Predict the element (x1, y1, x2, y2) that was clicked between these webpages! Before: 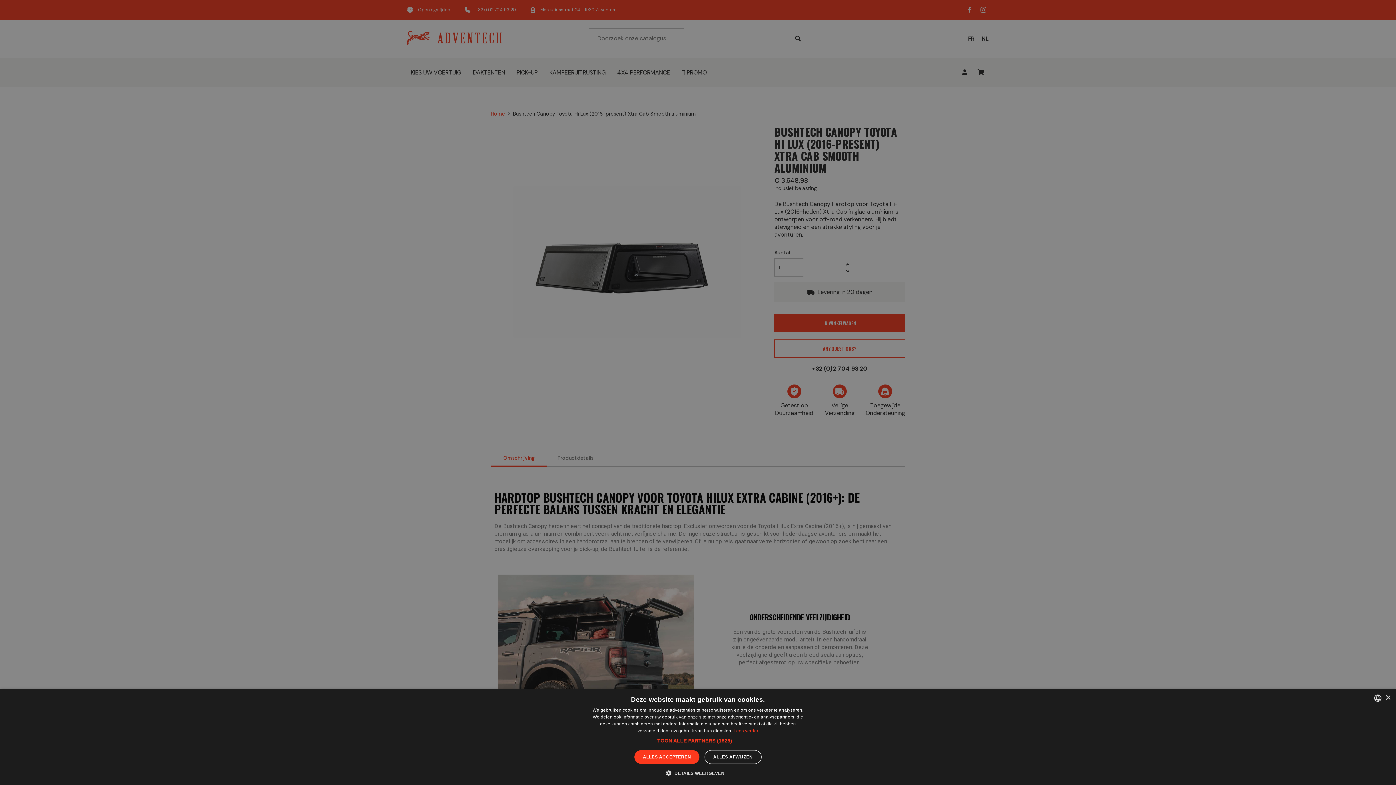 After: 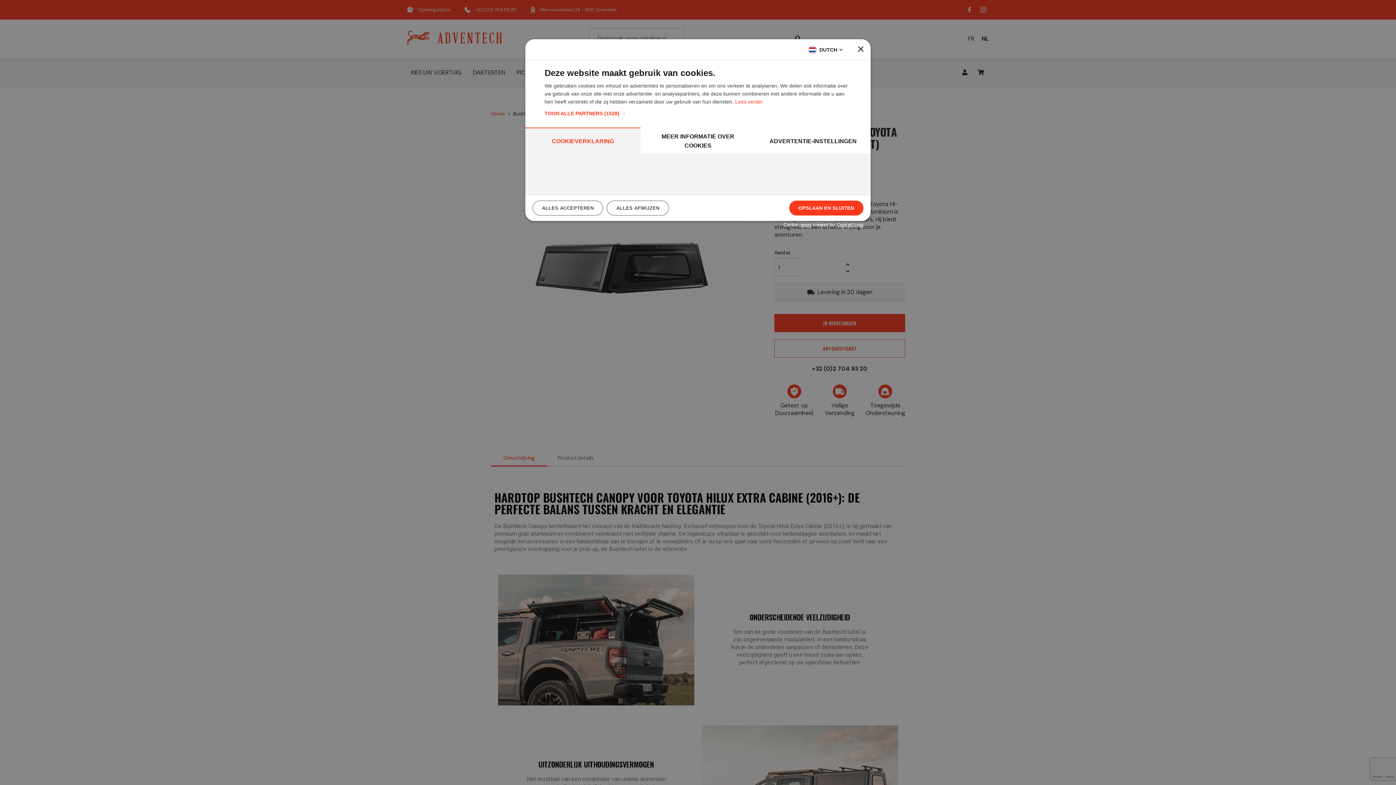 Action: bbox: (671, 769, 724, 776) label:  DETAILS WEERGEVEN